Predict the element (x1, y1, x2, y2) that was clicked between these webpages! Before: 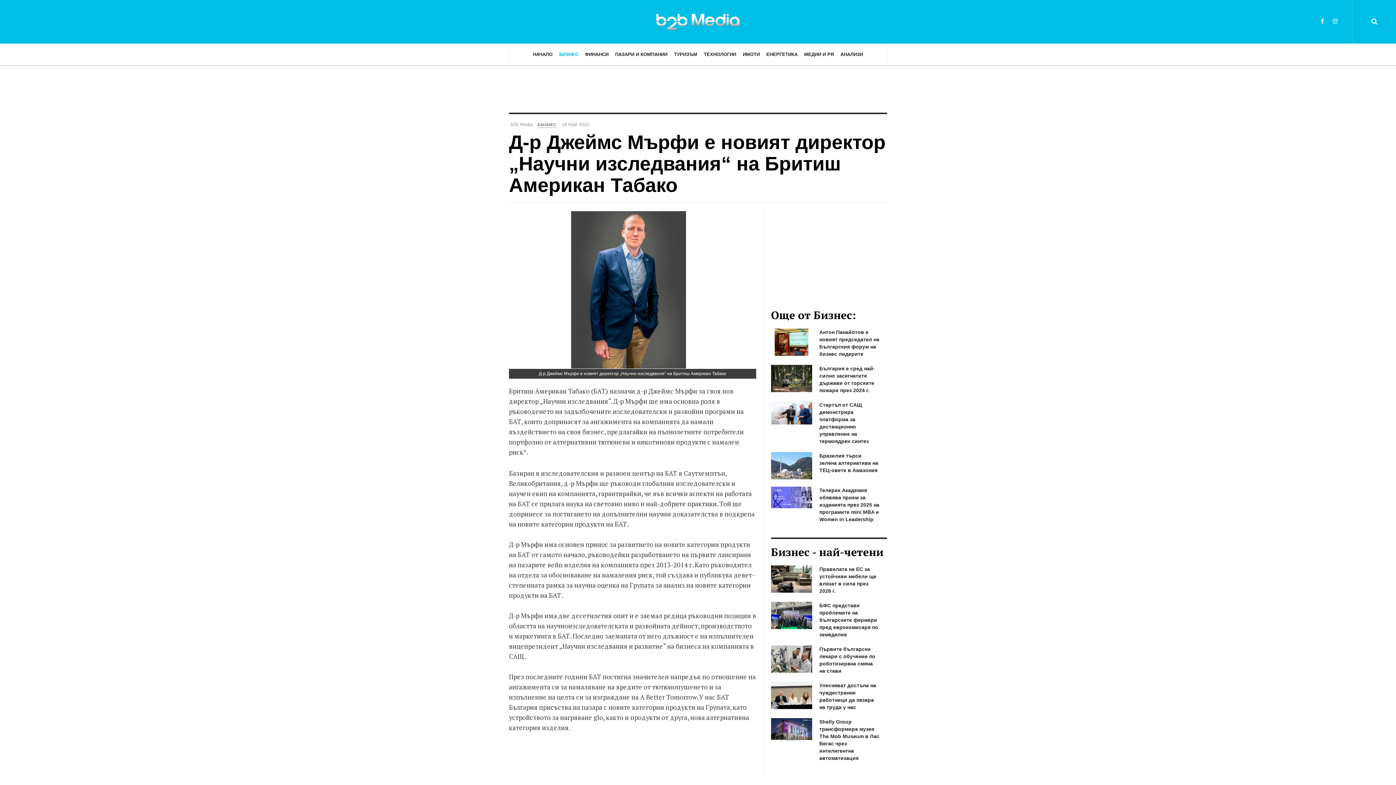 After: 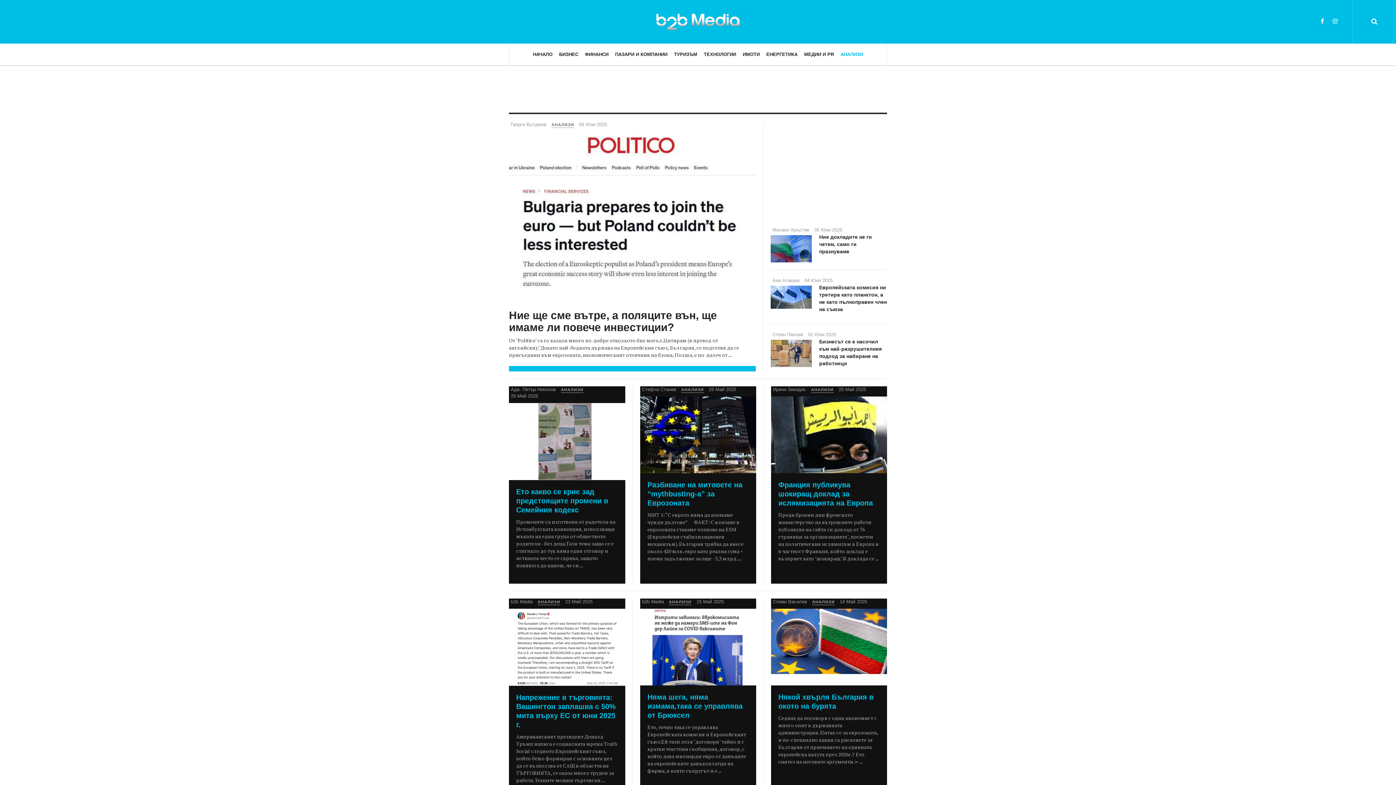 Action: bbox: (840, 43, 863, 65) label: АНАЛИЗИ